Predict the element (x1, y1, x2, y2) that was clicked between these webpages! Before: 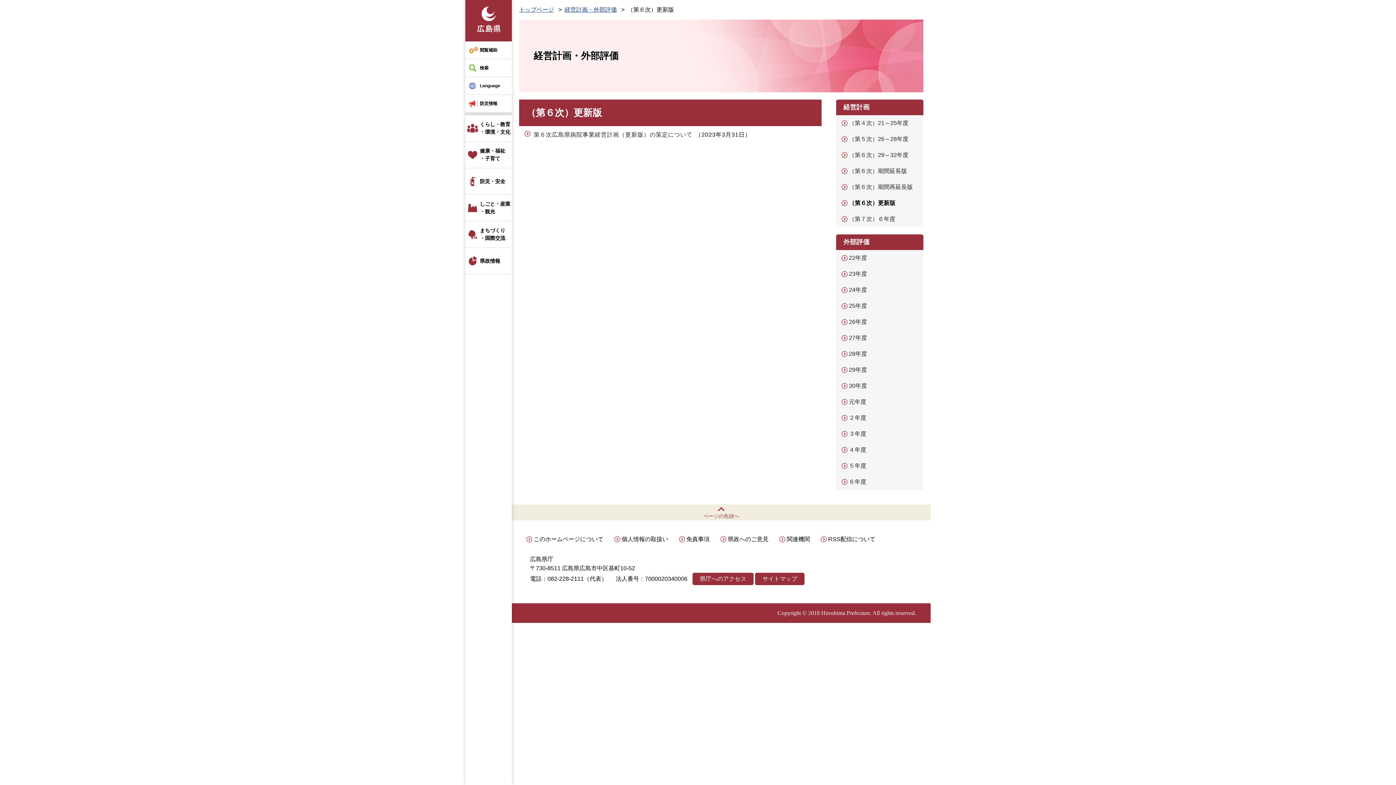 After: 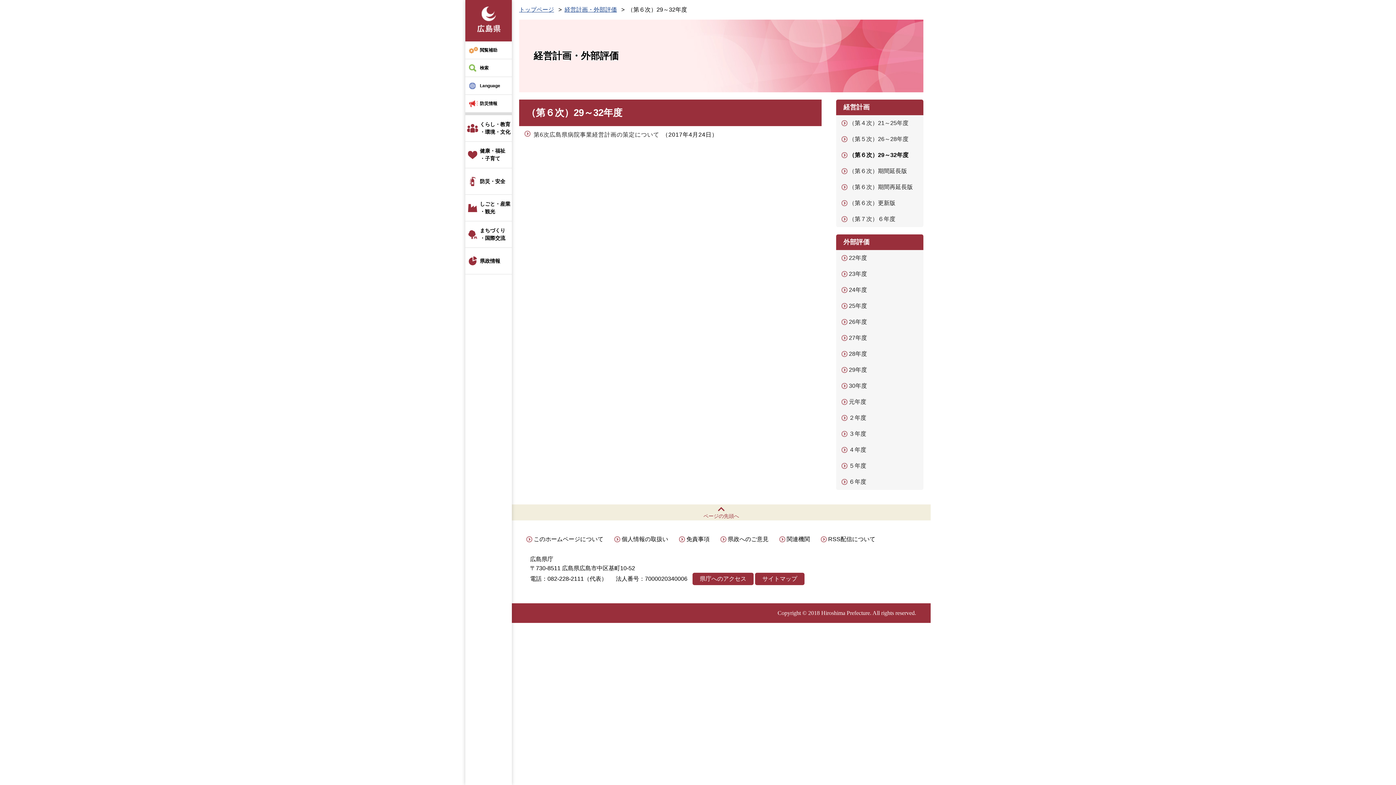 Action: label: （第６次）29～32年度 bbox: (849, 152, 908, 158)